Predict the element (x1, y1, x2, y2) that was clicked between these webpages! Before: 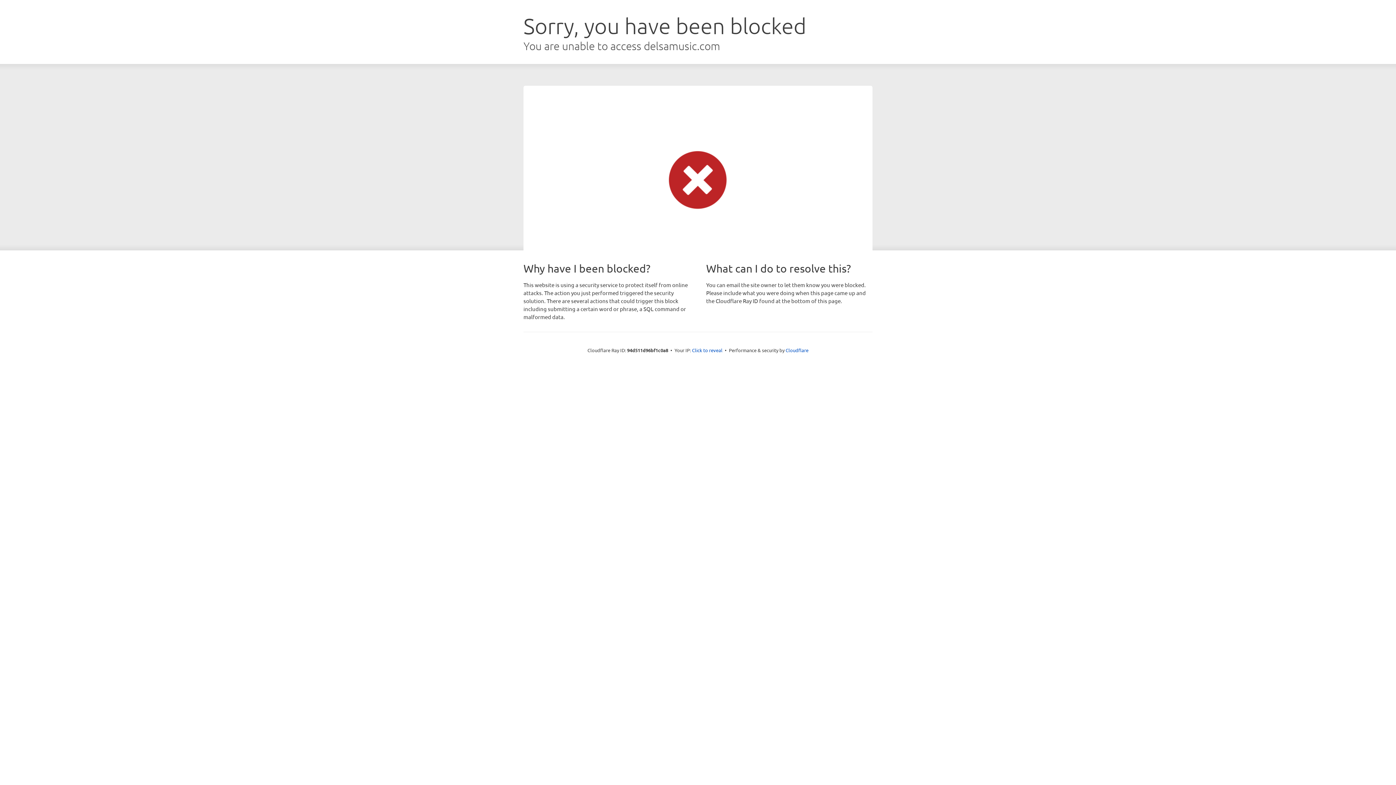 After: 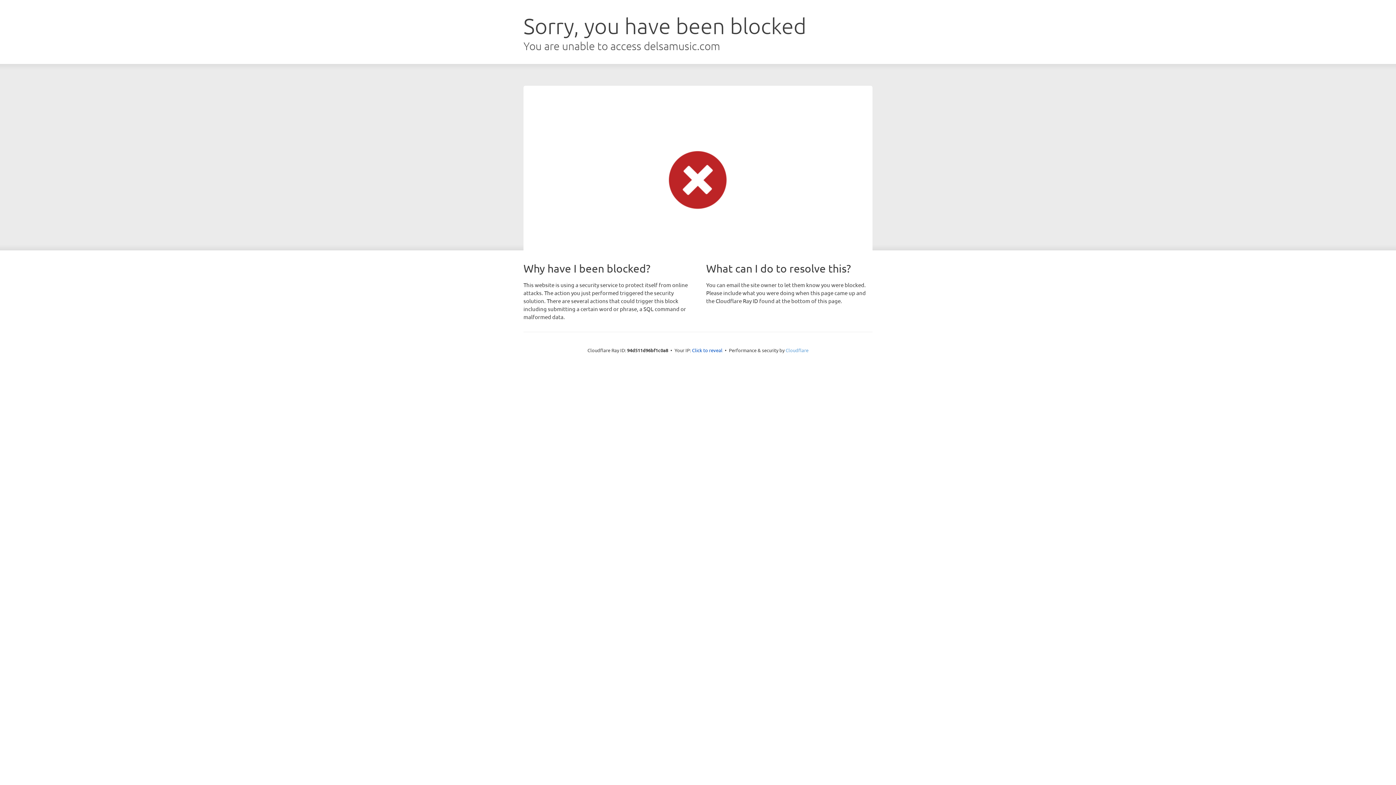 Action: label: Cloudflare bbox: (785, 347, 808, 353)